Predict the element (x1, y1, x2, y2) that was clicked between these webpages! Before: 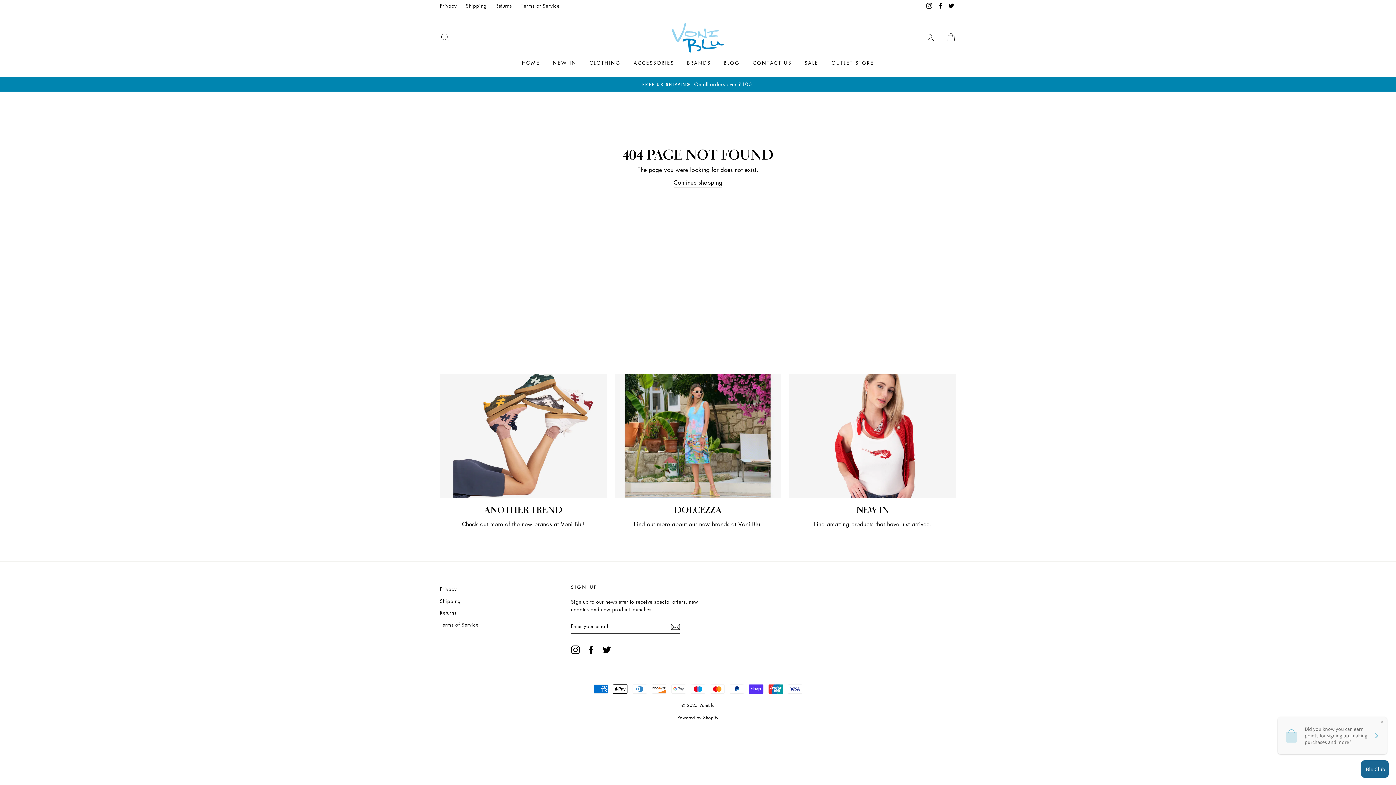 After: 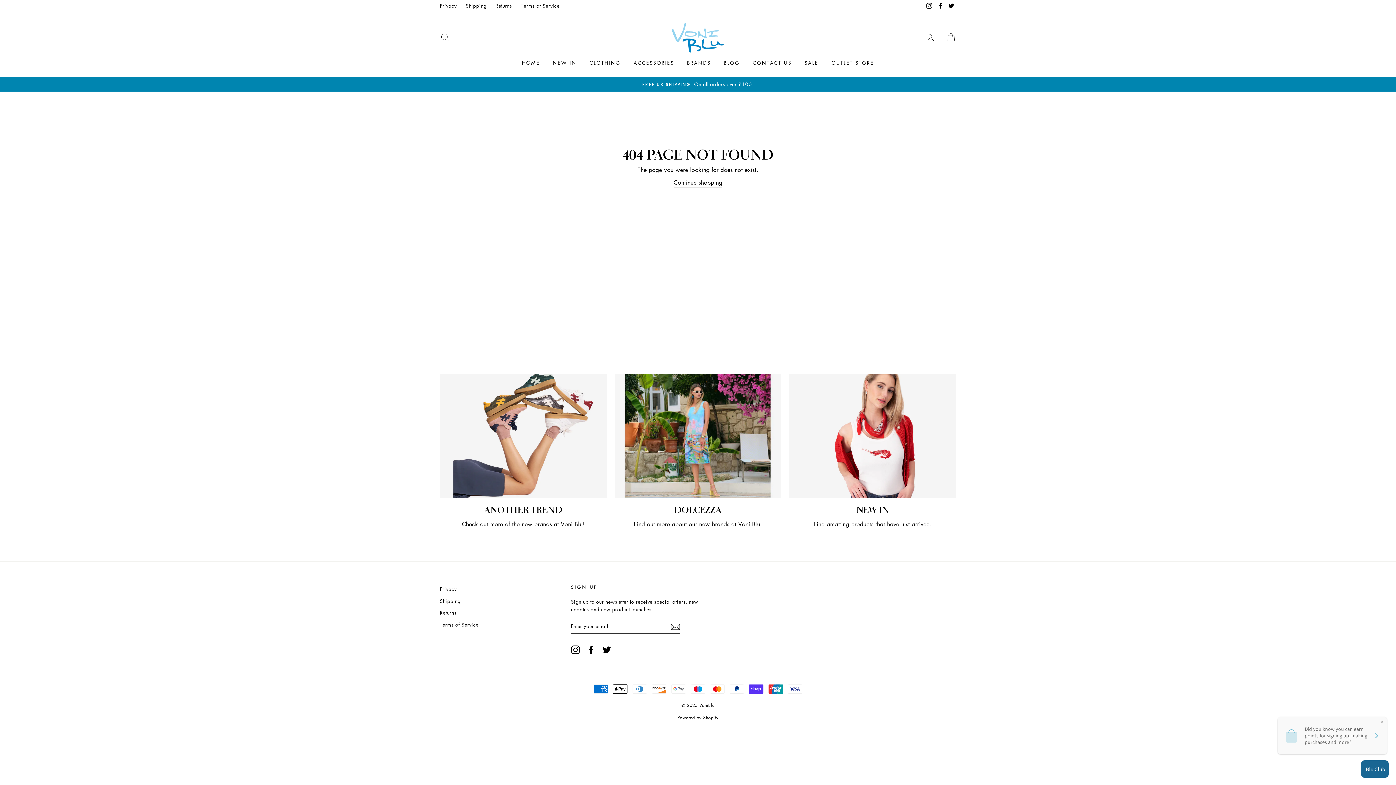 Action: bbox: (586, 645, 595, 654) label: Facebook